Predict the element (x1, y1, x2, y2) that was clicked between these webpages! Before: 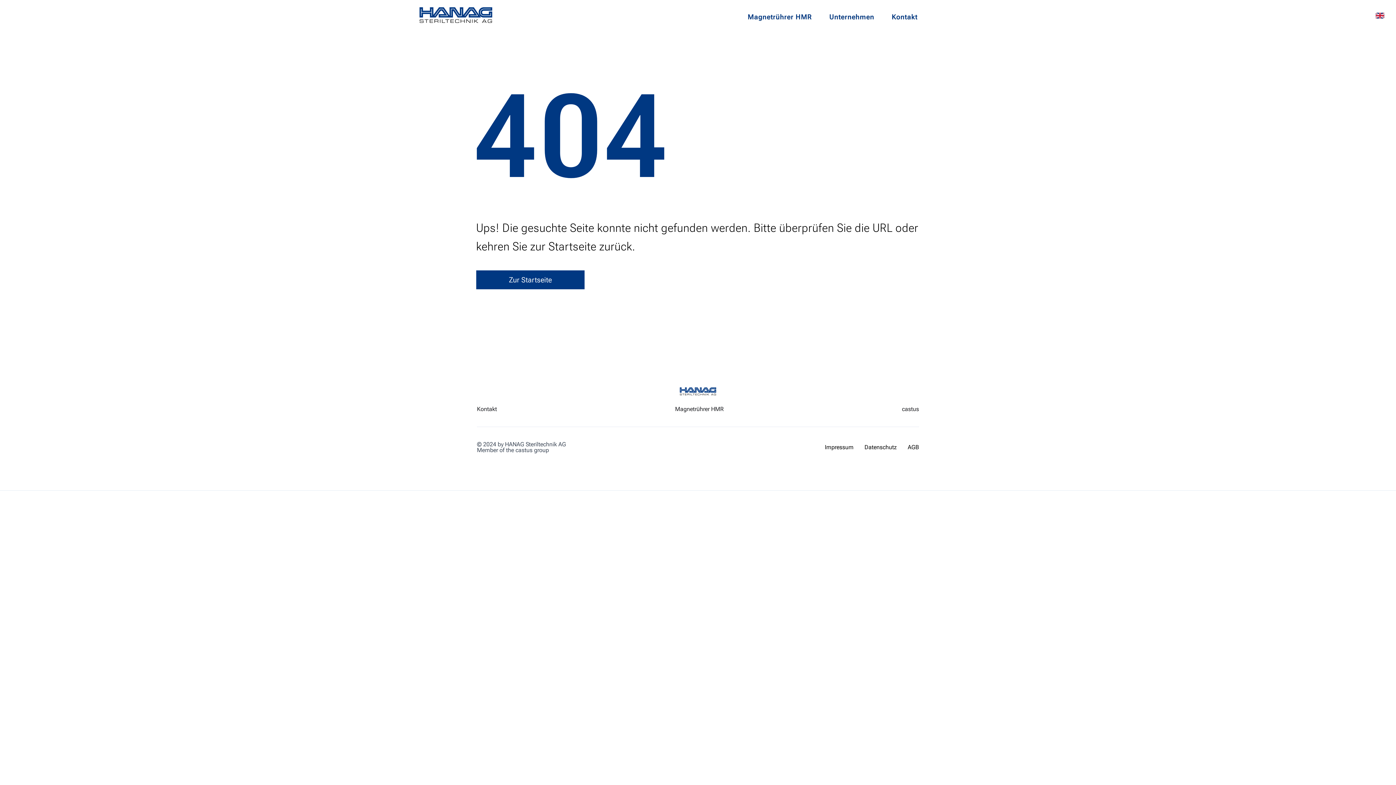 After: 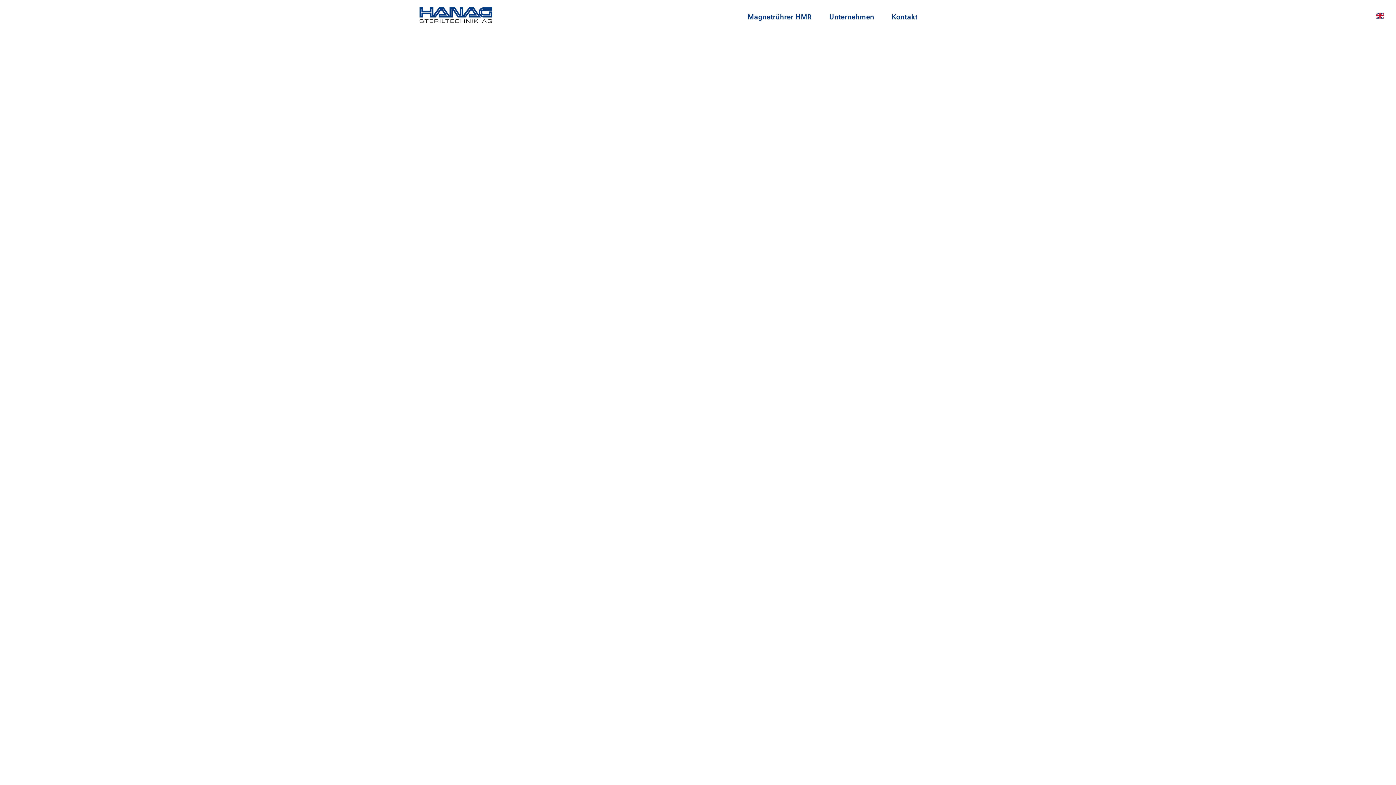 Action: label: Kontakt bbox: (883, 4, 926, 29)